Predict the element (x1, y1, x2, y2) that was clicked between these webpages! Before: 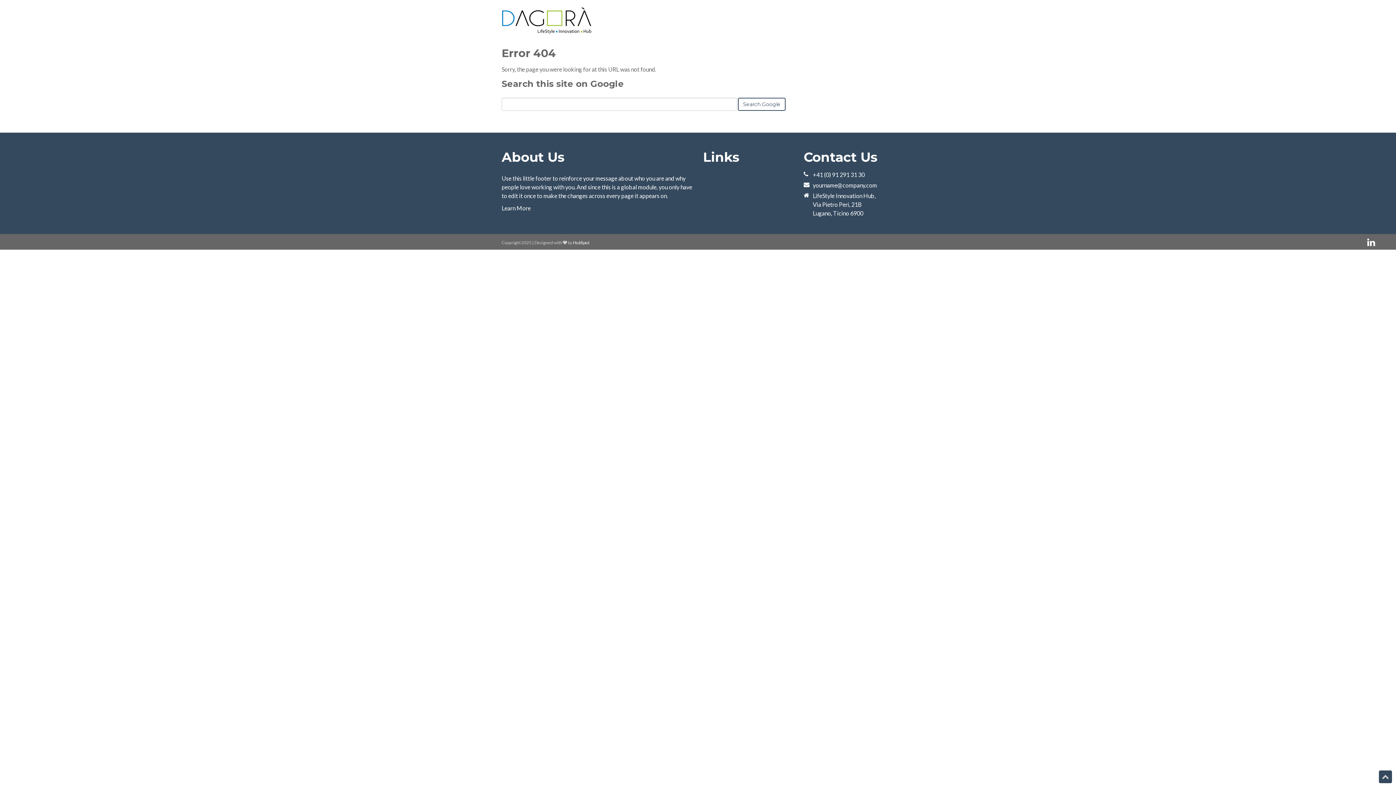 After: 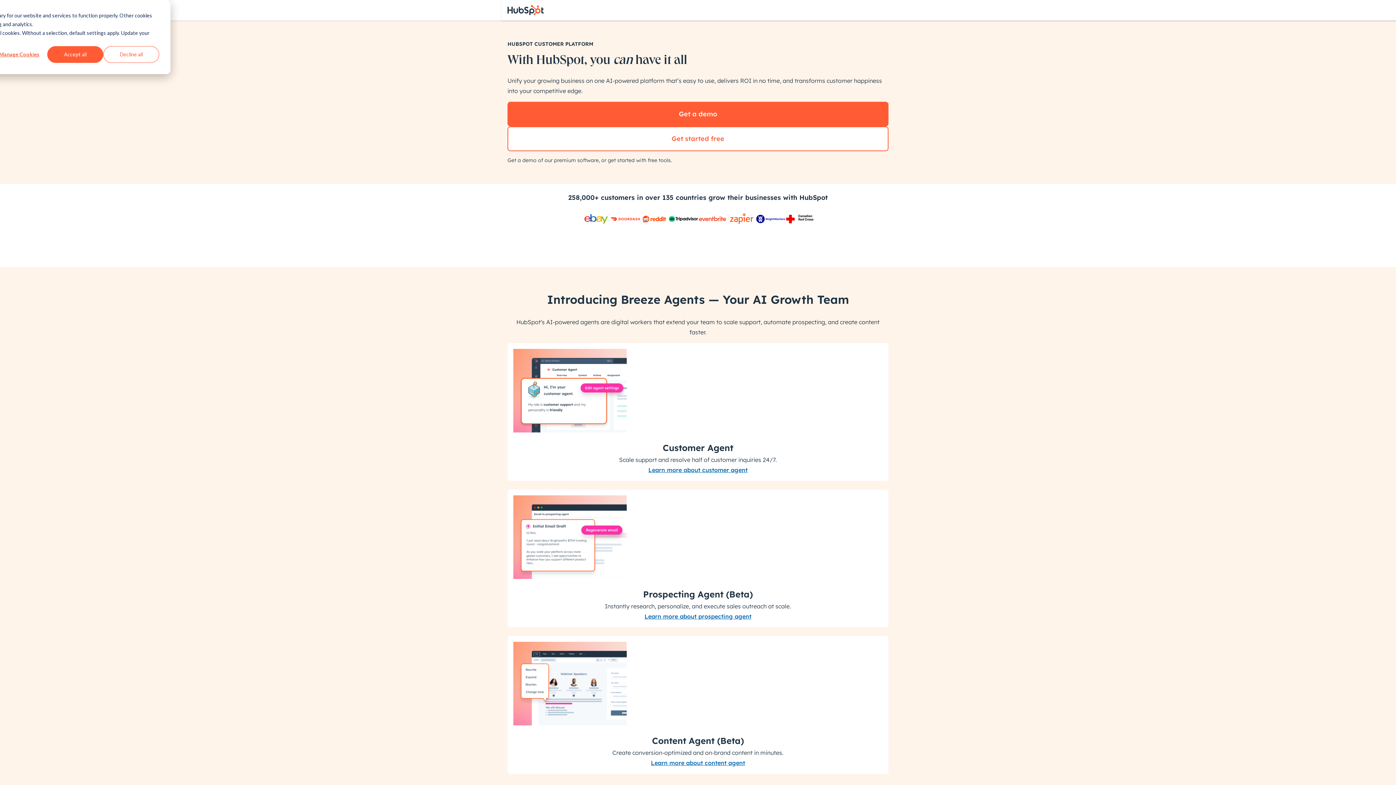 Action: label: Learn More bbox: (501, 204, 530, 211)